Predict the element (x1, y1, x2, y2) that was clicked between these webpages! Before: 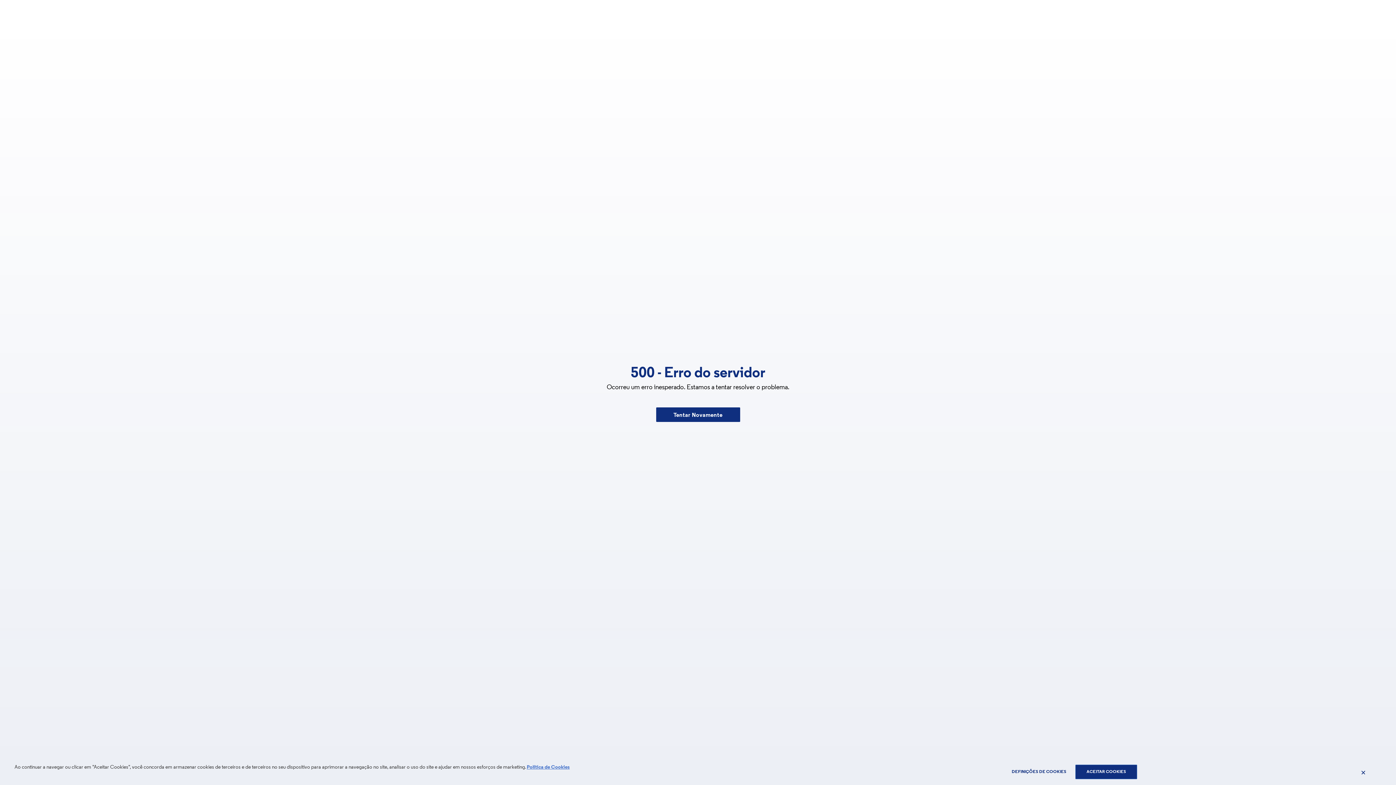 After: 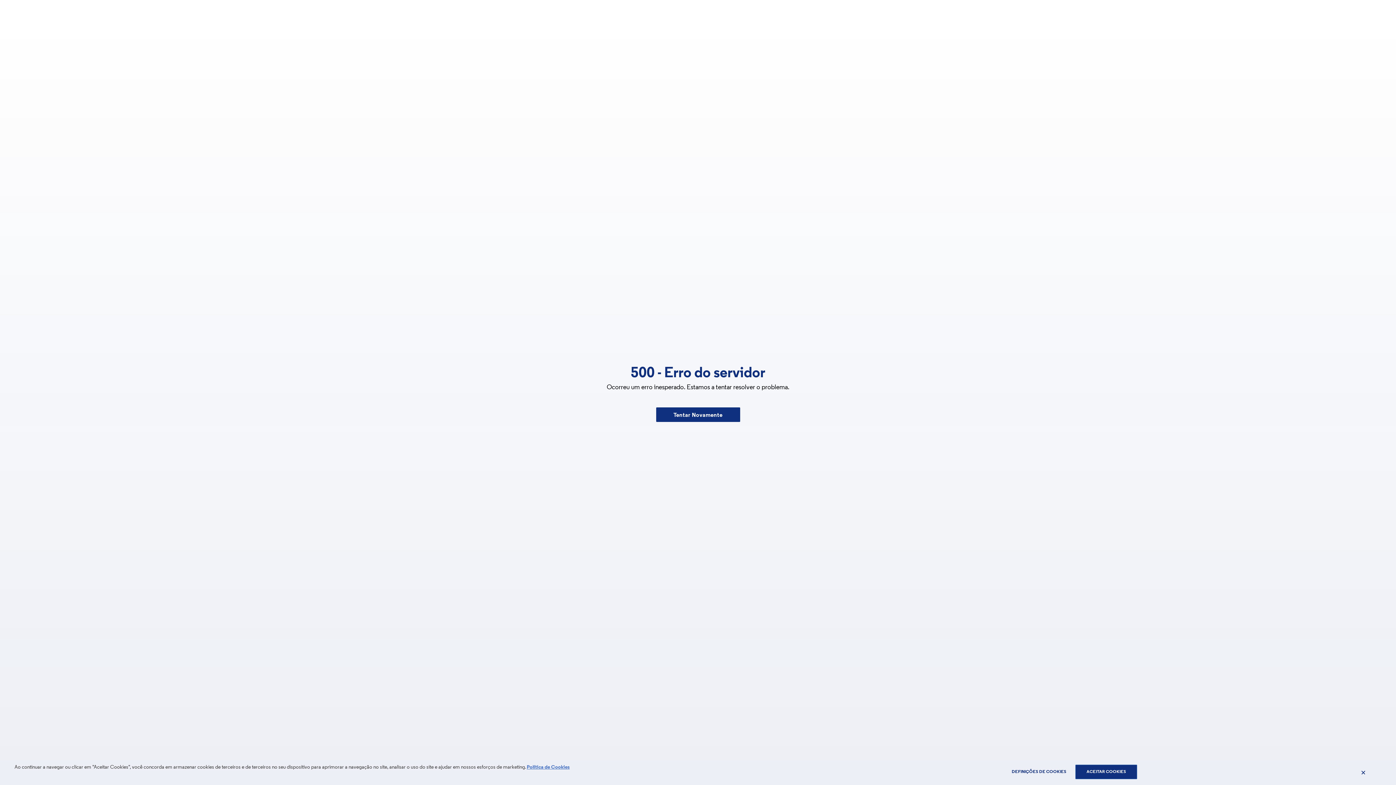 Action: bbox: (656, 407, 740, 422) label: Tentar Novamente